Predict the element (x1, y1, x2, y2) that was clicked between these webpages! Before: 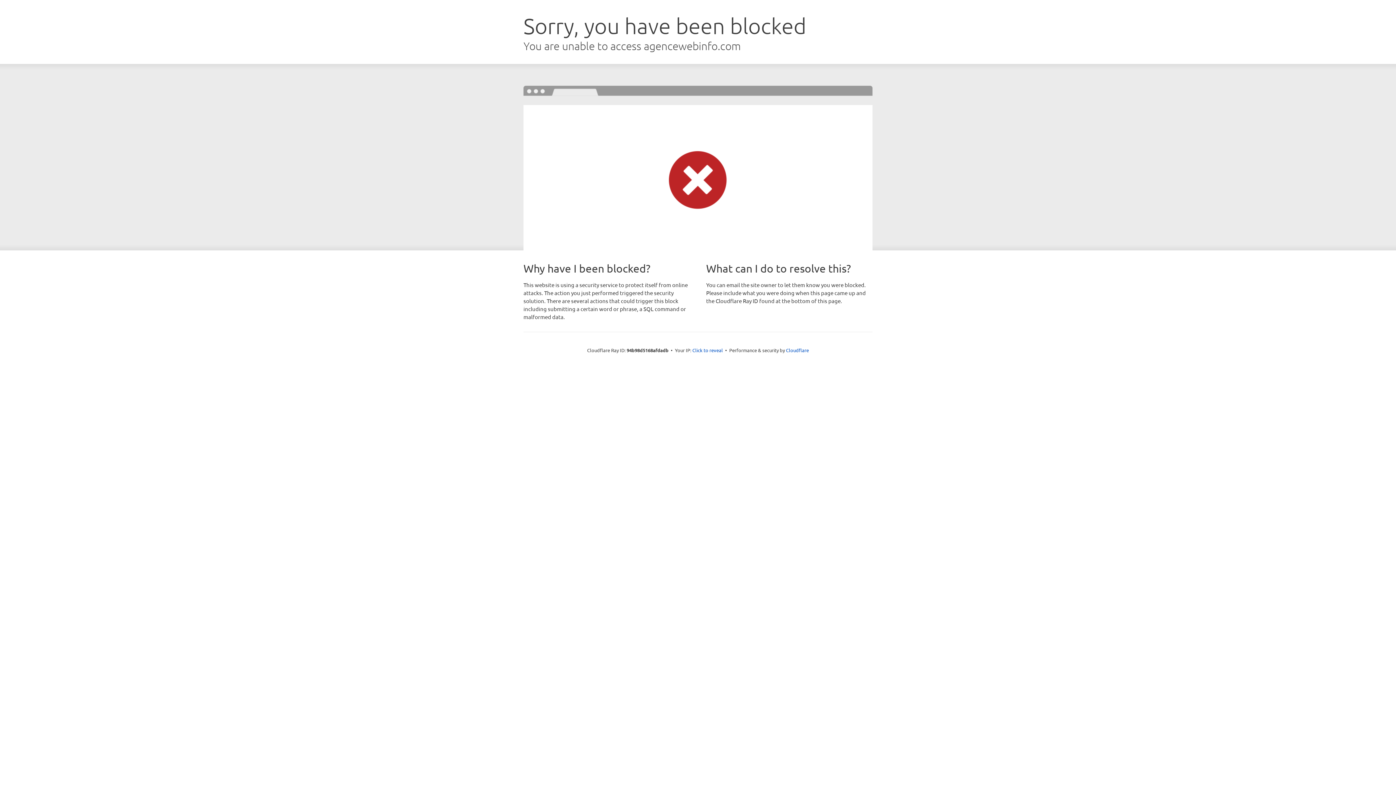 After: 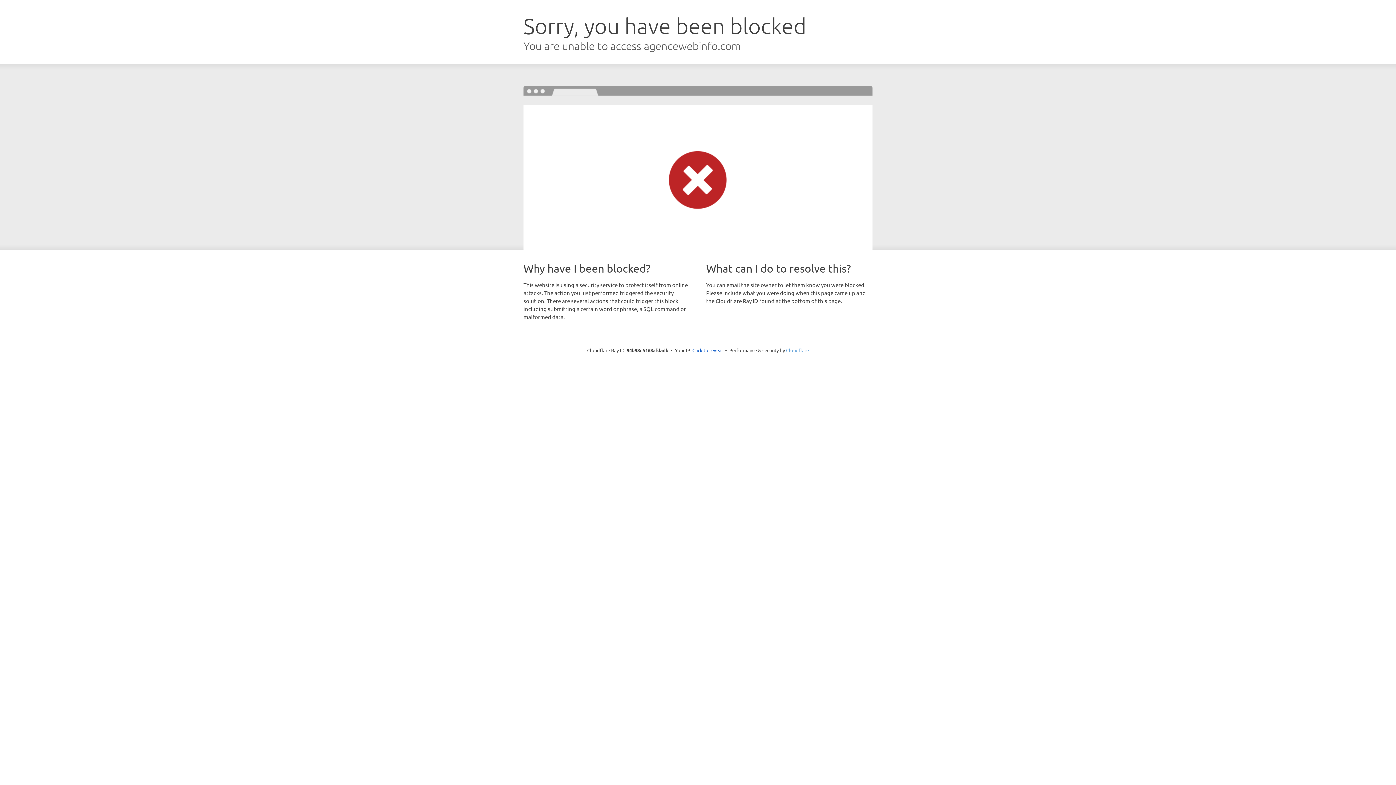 Action: label: Cloudflare bbox: (786, 347, 809, 353)